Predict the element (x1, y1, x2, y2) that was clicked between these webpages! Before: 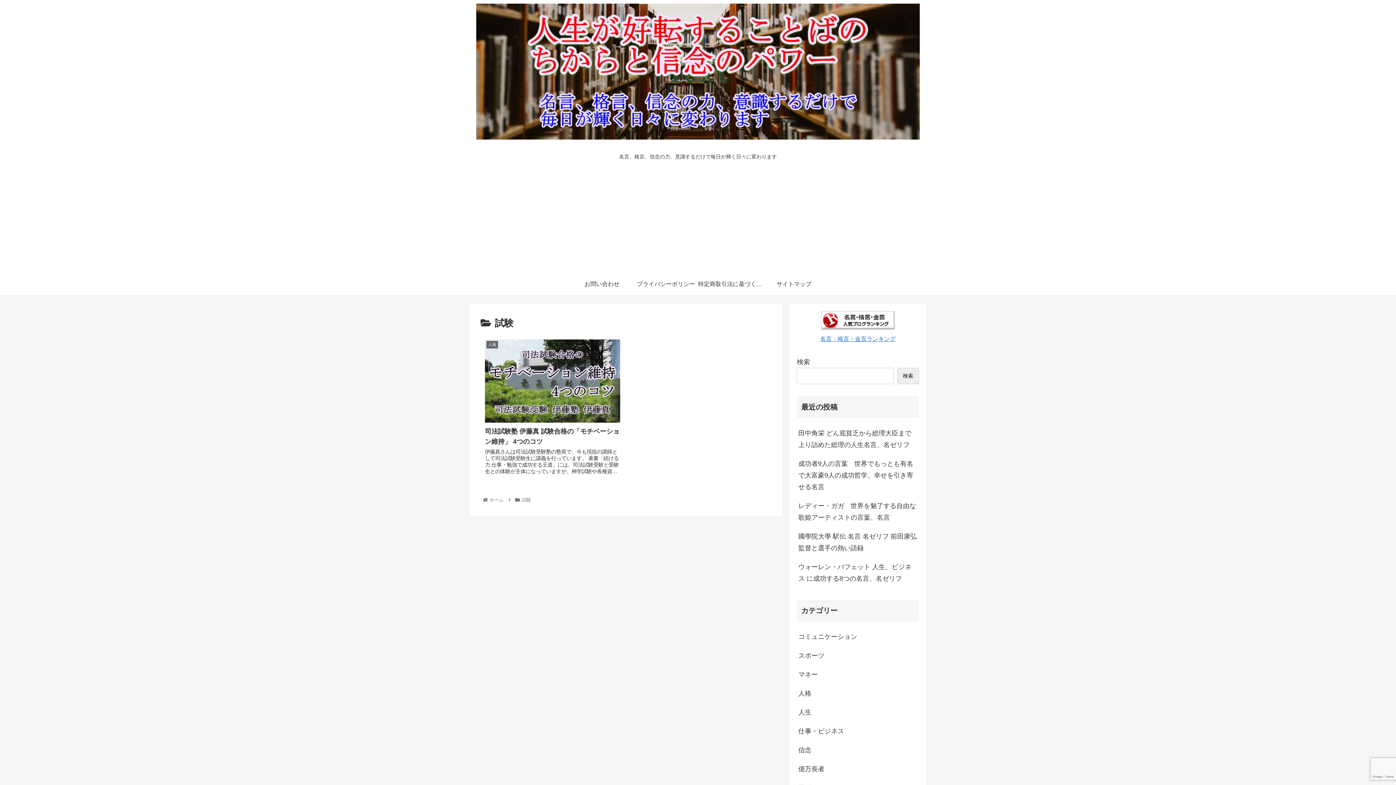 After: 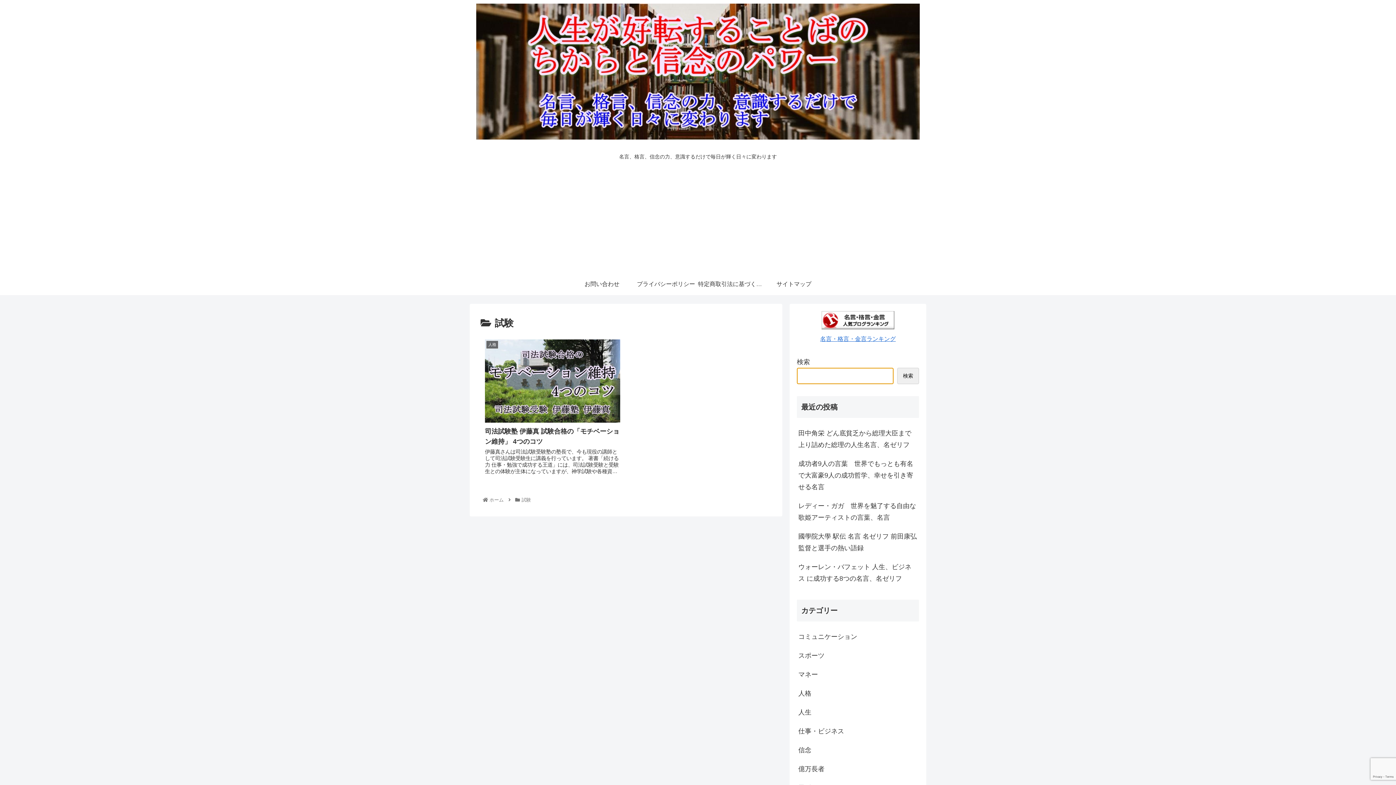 Action: label: 検索 bbox: (897, 368, 919, 384)